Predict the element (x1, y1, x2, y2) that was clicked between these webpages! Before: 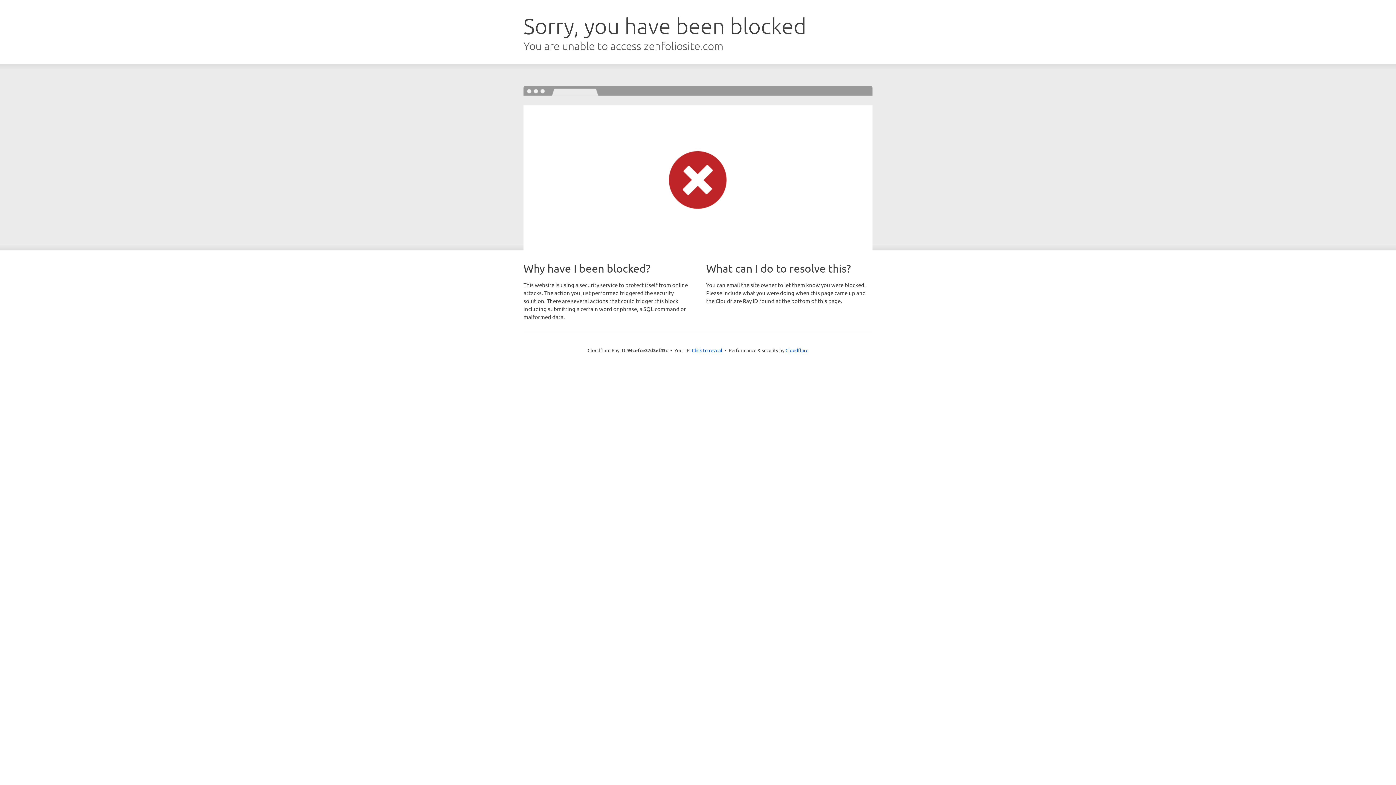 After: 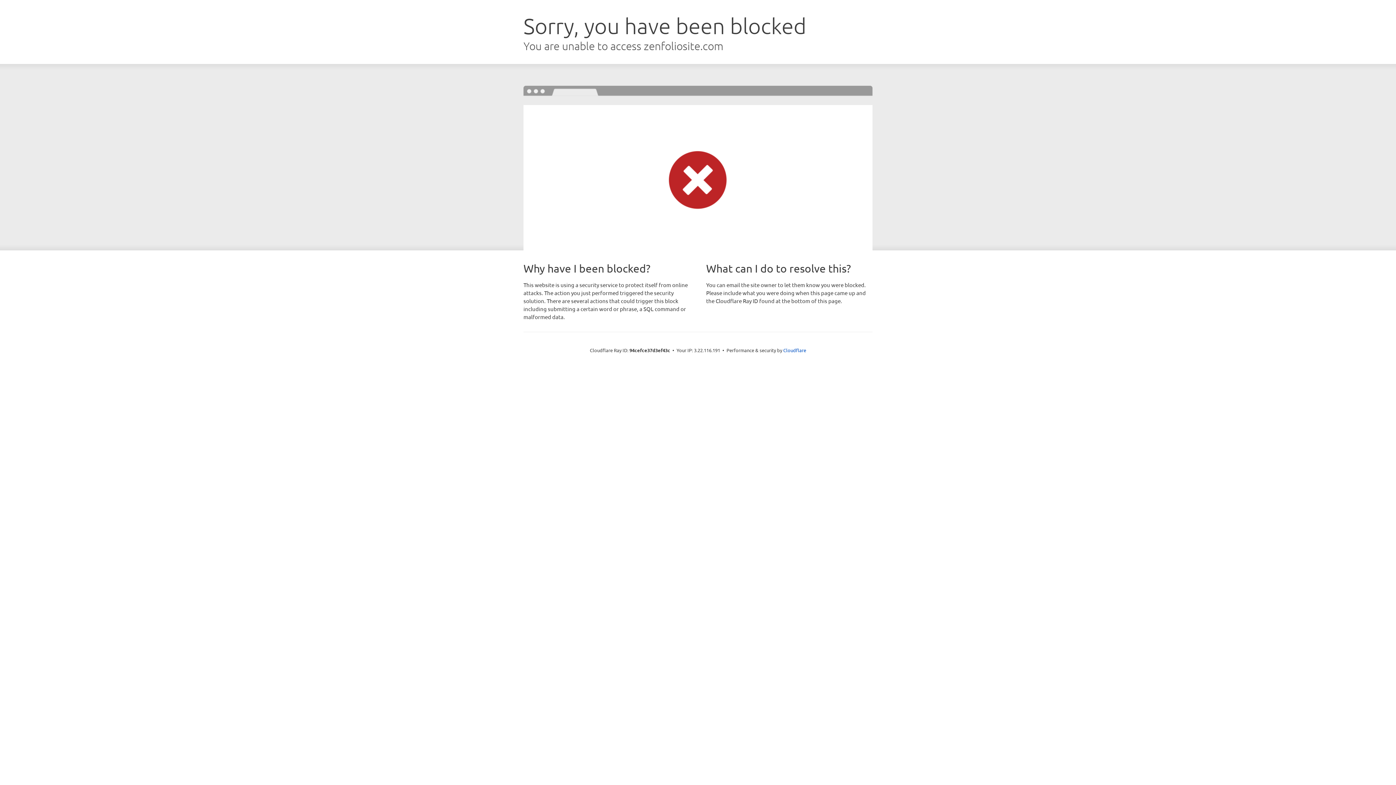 Action: label: Click to reveal bbox: (692, 346, 722, 353)